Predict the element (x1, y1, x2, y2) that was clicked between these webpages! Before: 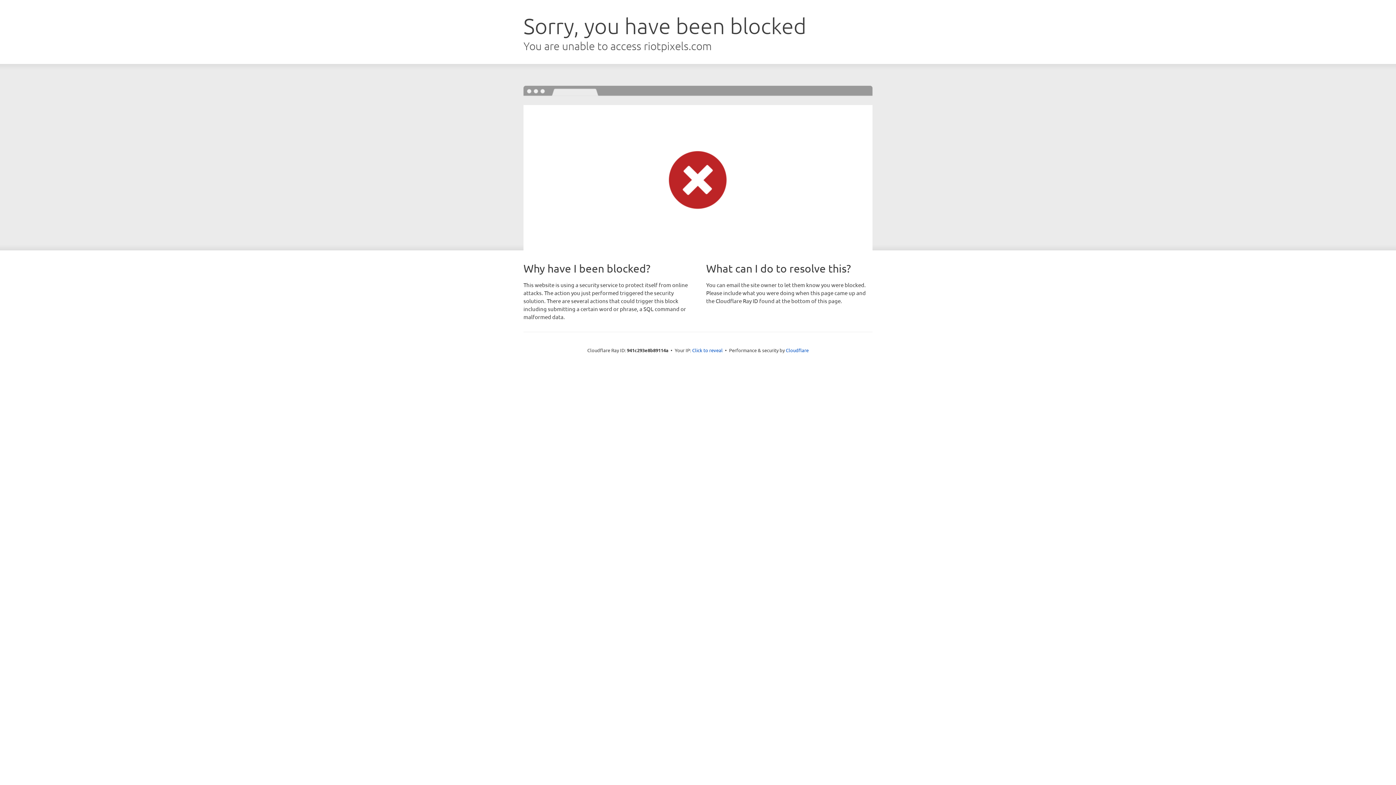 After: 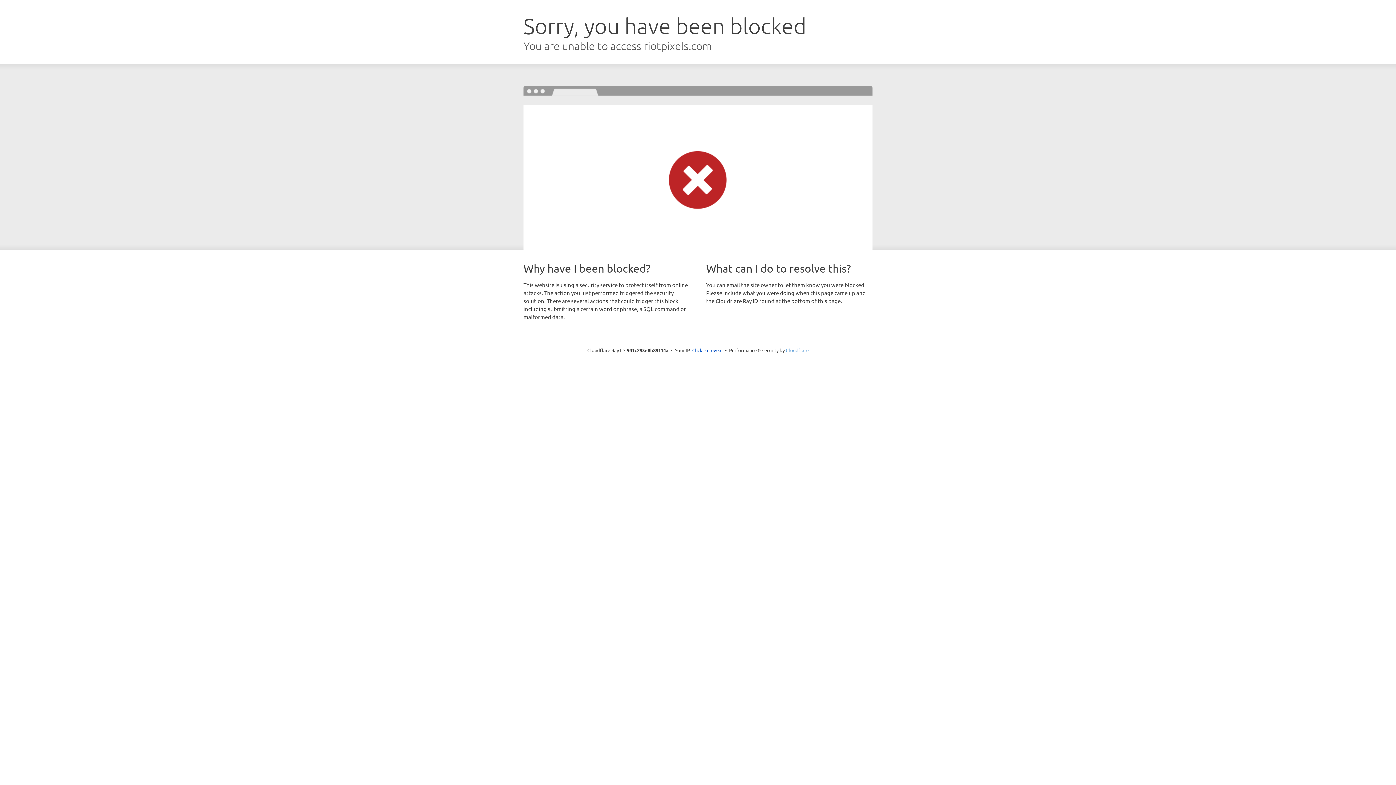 Action: label: Cloudflare bbox: (786, 347, 808, 353)